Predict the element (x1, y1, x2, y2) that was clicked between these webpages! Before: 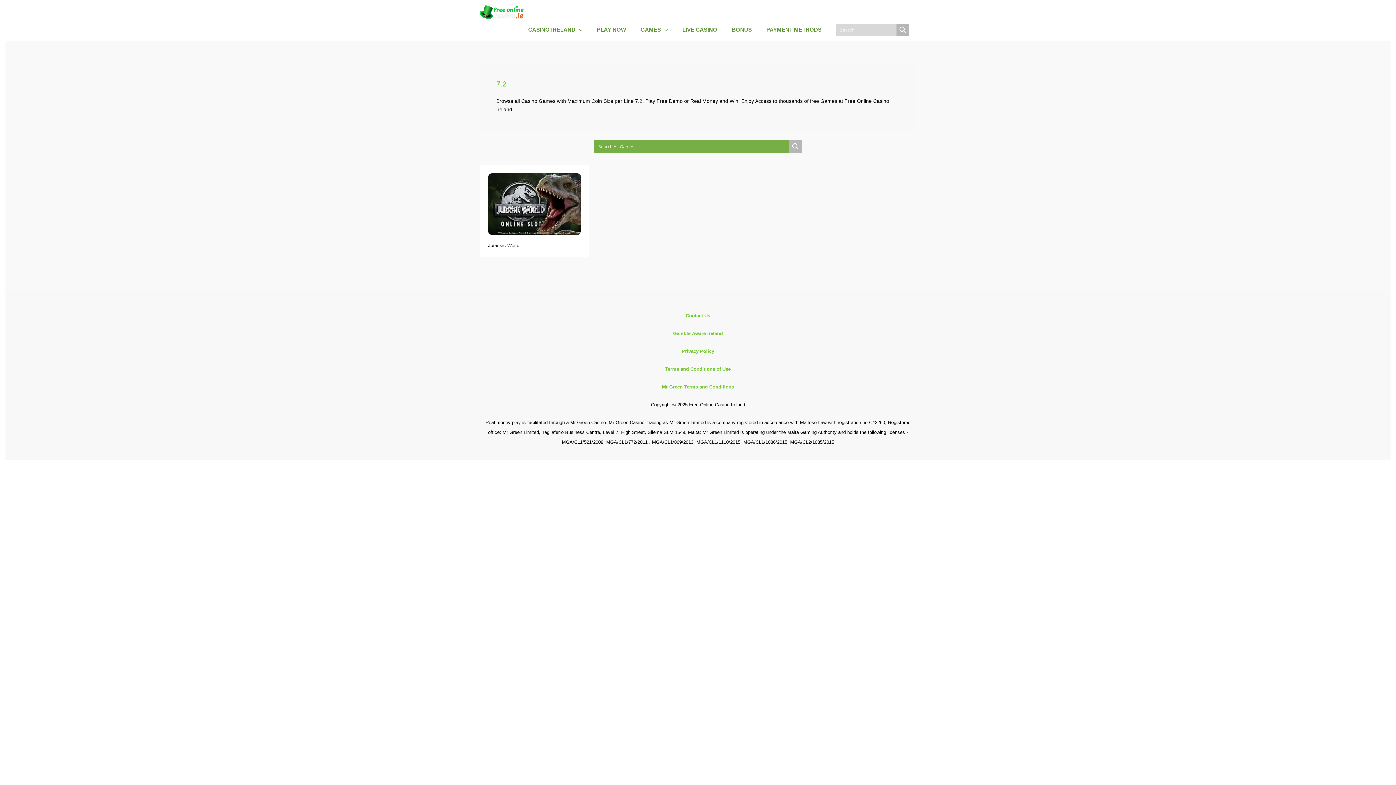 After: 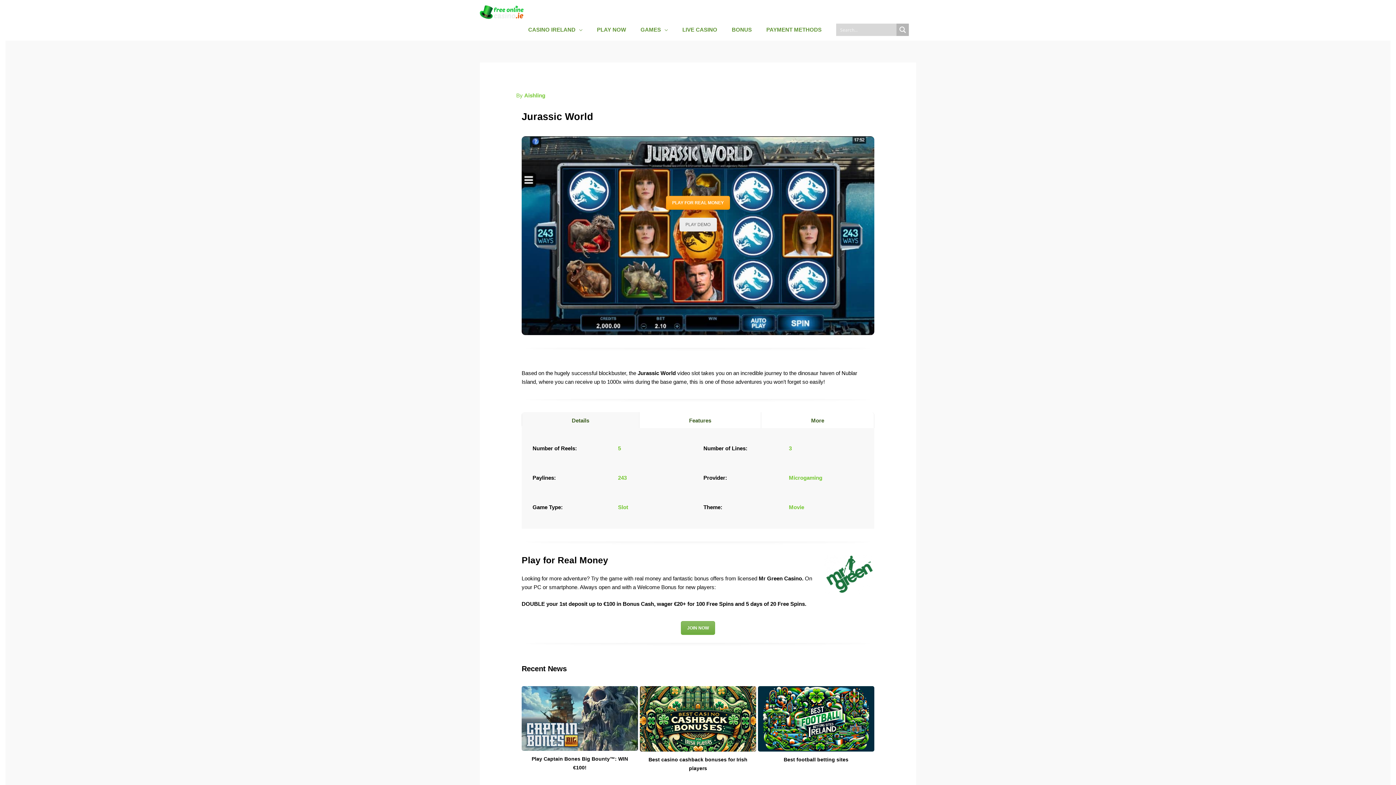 Action: label: Jurassic World bbox: (488, 242, 519, 248)